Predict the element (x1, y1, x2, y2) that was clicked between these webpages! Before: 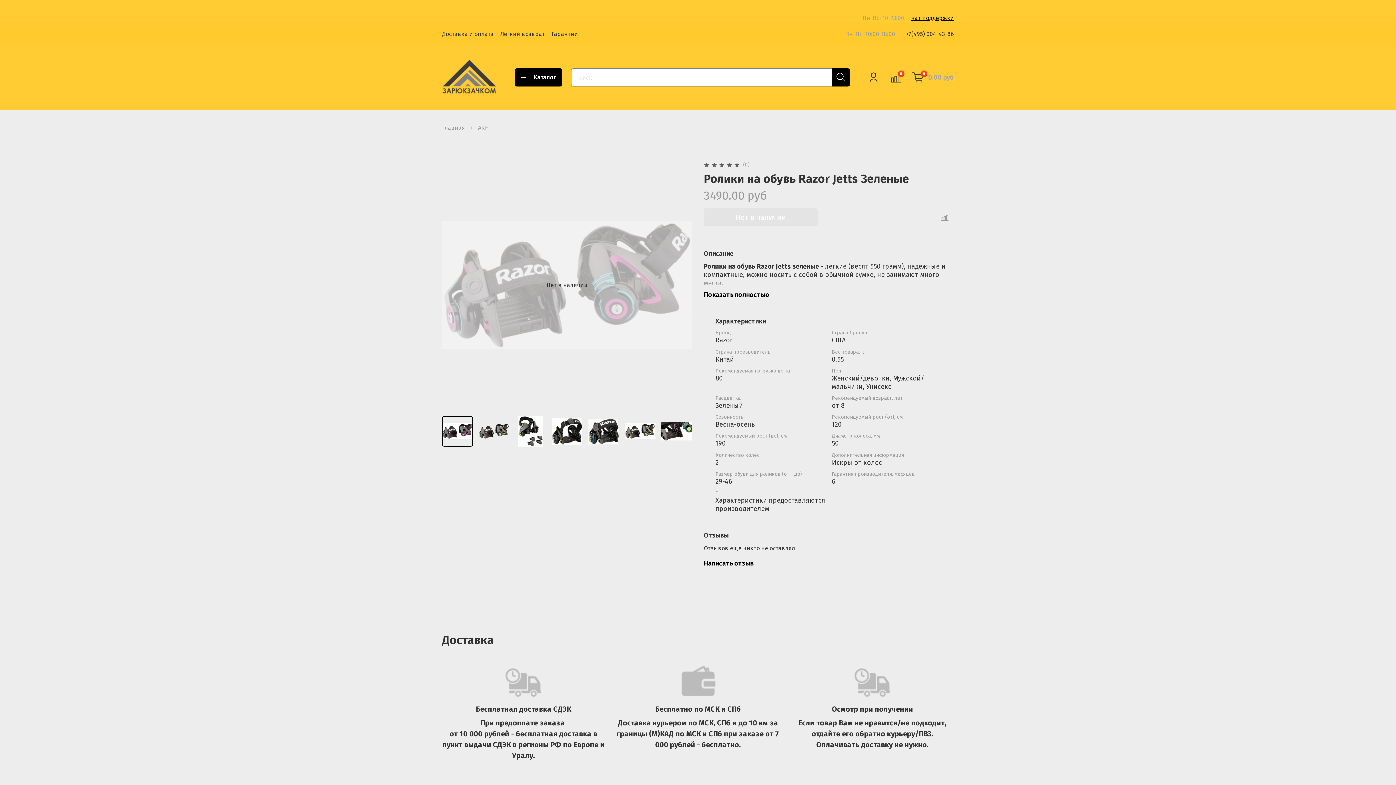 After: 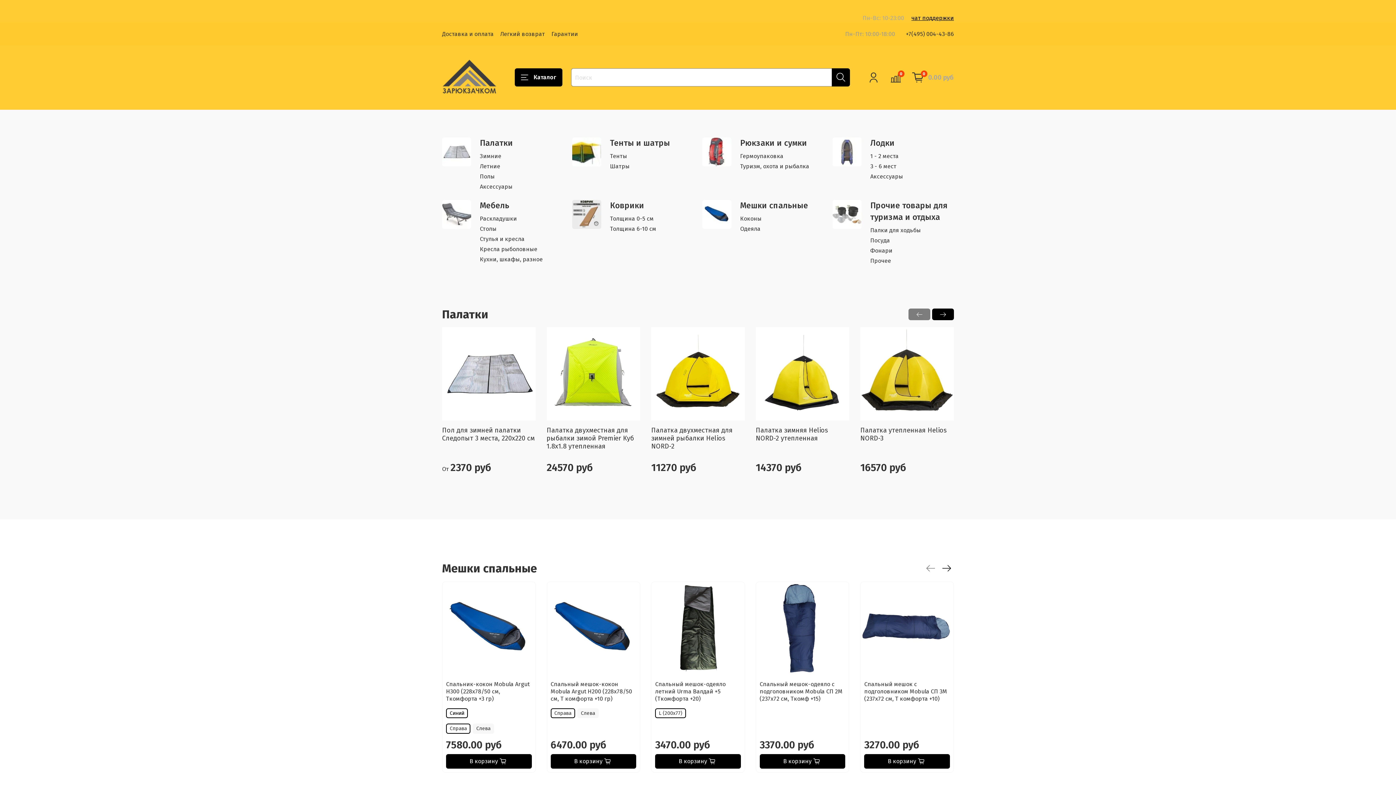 Action: bbox: (442, 124, 465, 131) label: Главная